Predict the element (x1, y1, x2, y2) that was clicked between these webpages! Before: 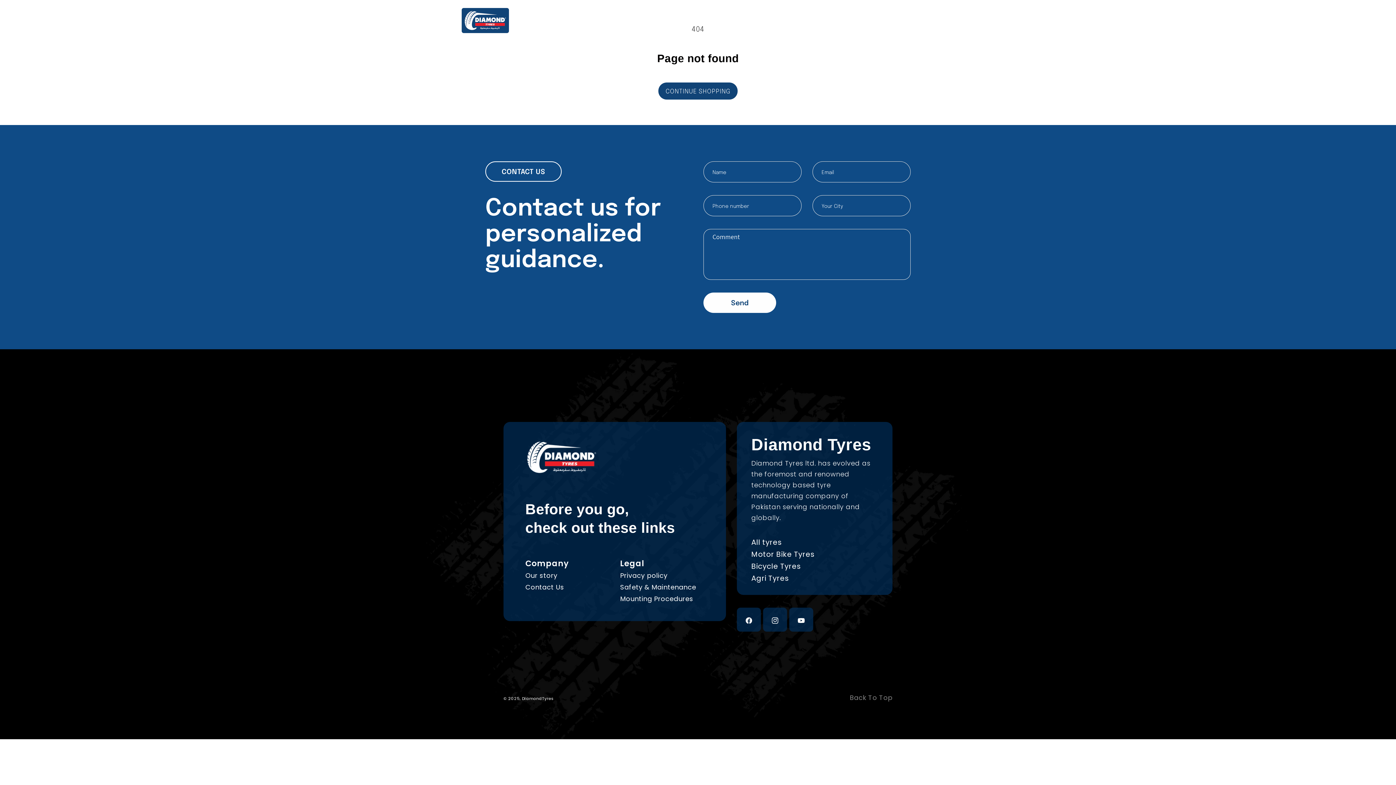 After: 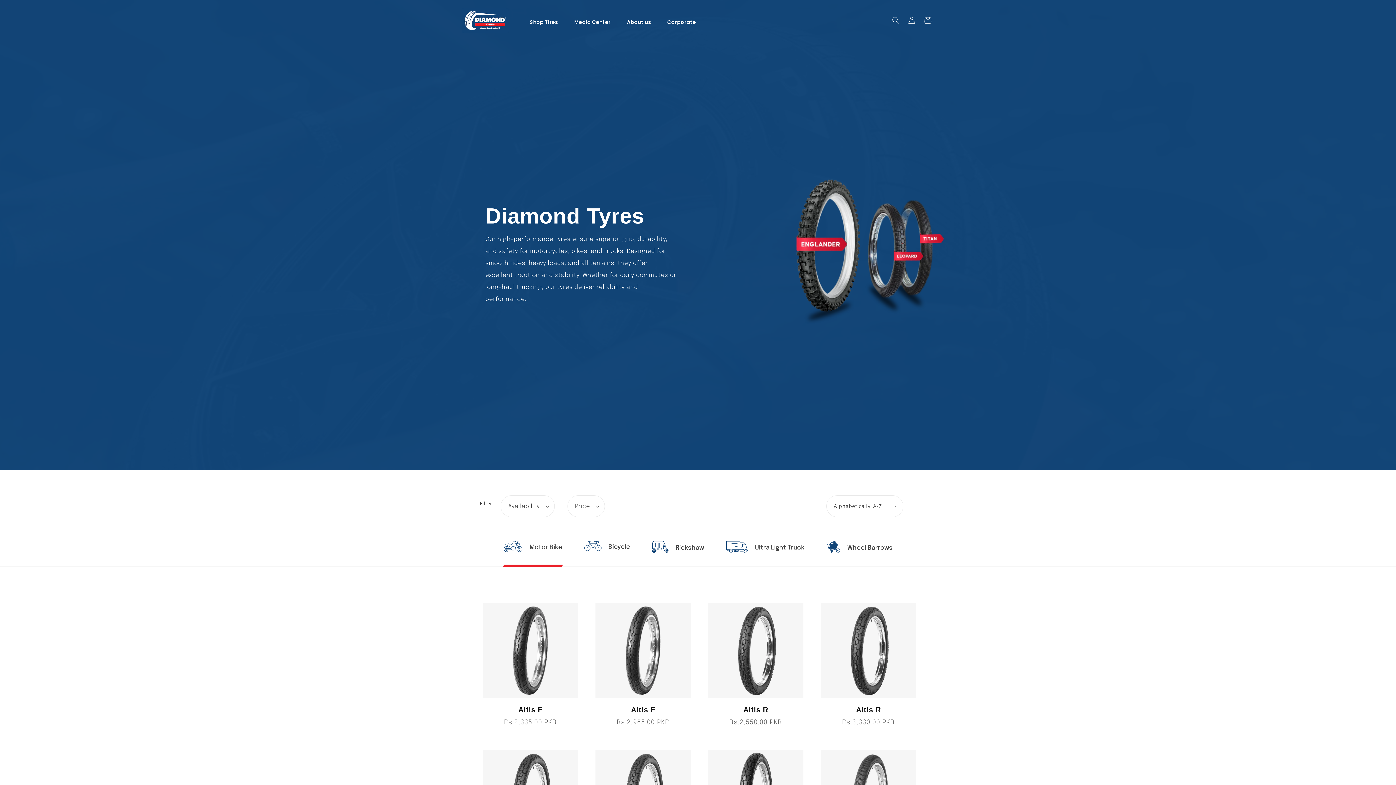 Action: label: Motor Bike Tyres bbox: (751, 549, 815, 559)